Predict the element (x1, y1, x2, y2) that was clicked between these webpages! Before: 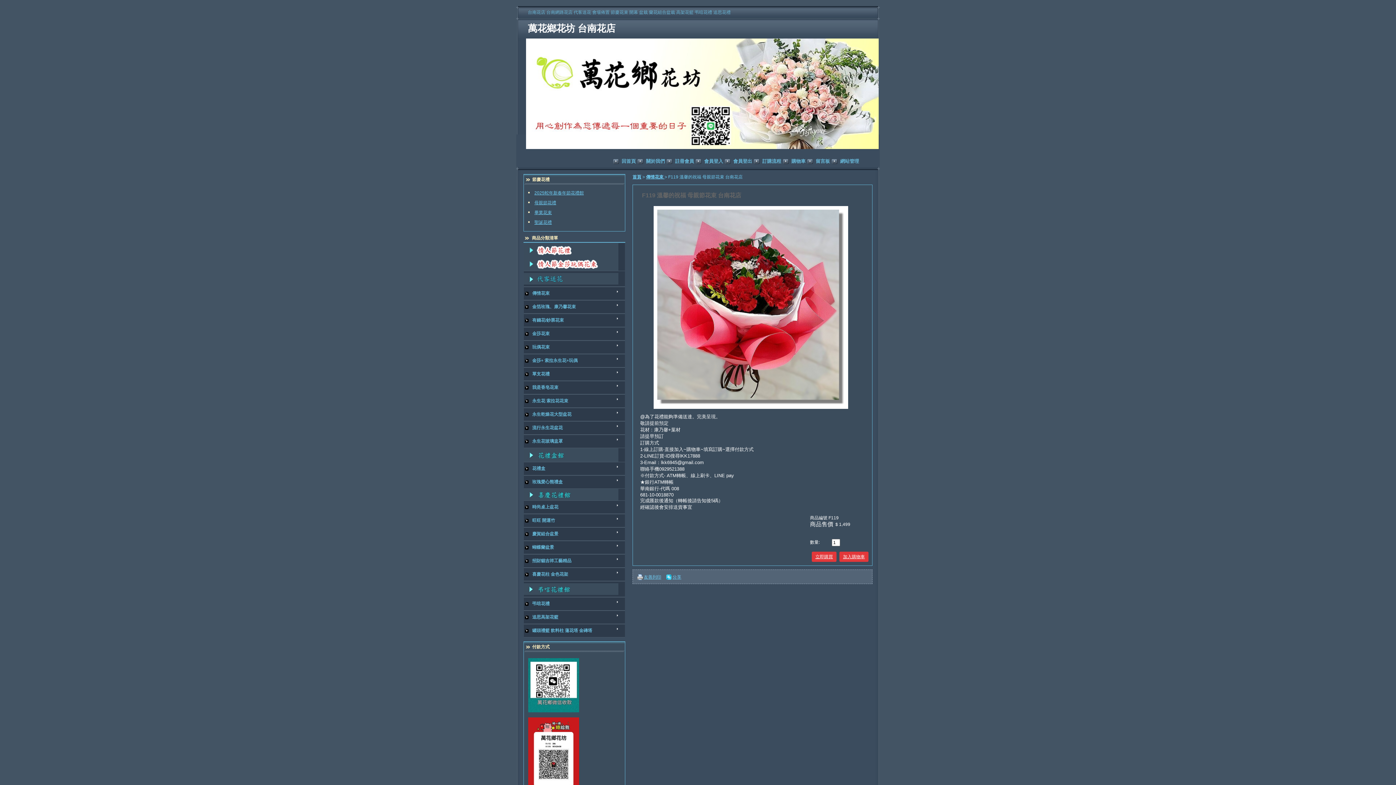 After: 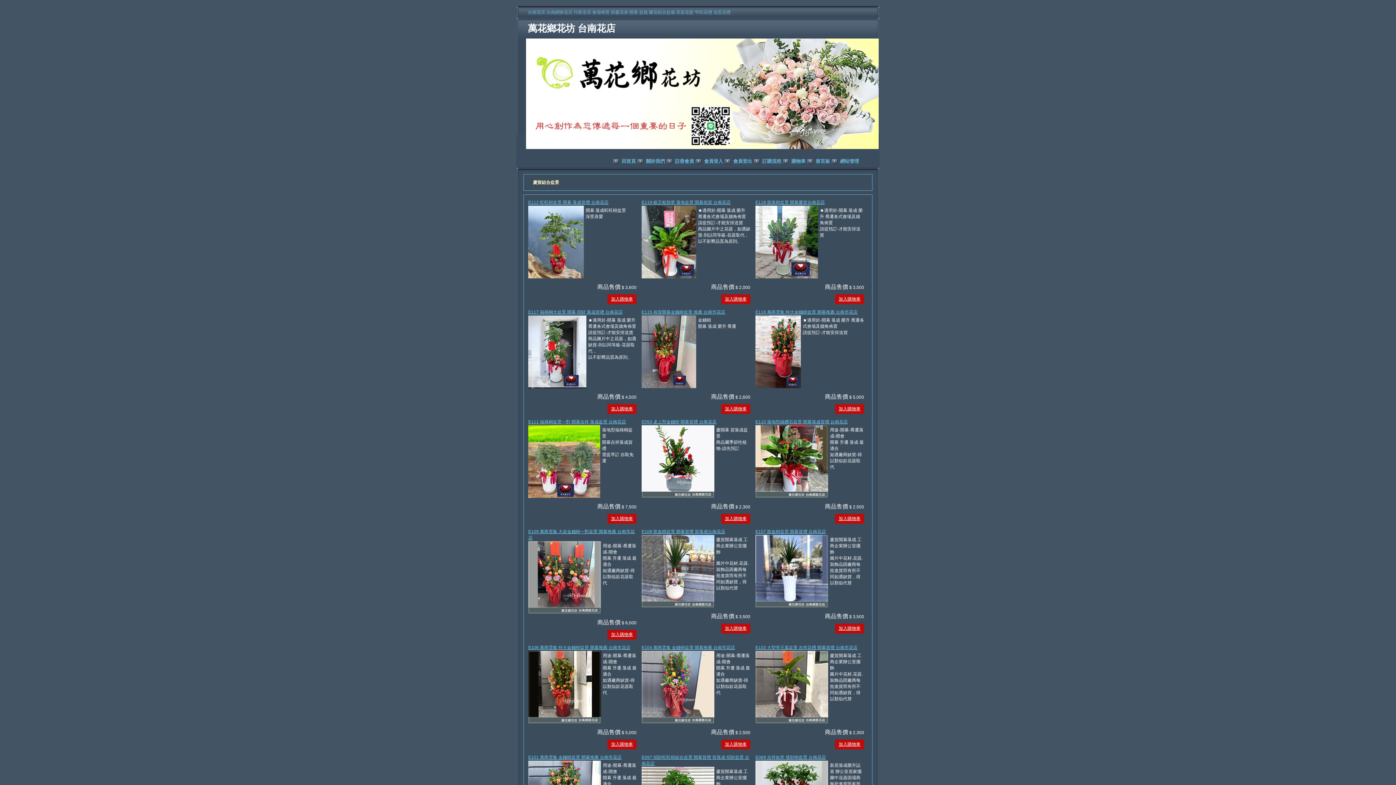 Action: label: 慶賀組合盆景 bbox: (524, 527, 625, 541)